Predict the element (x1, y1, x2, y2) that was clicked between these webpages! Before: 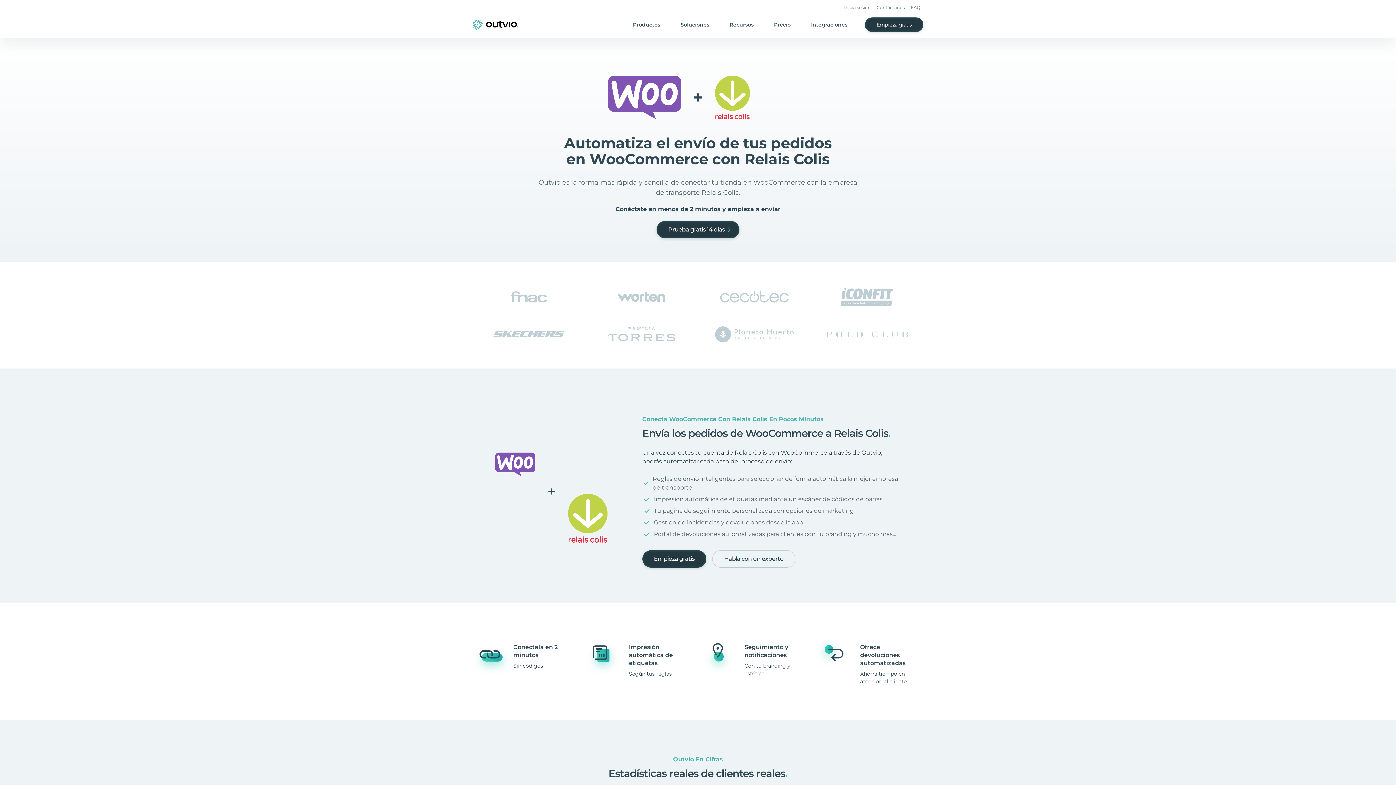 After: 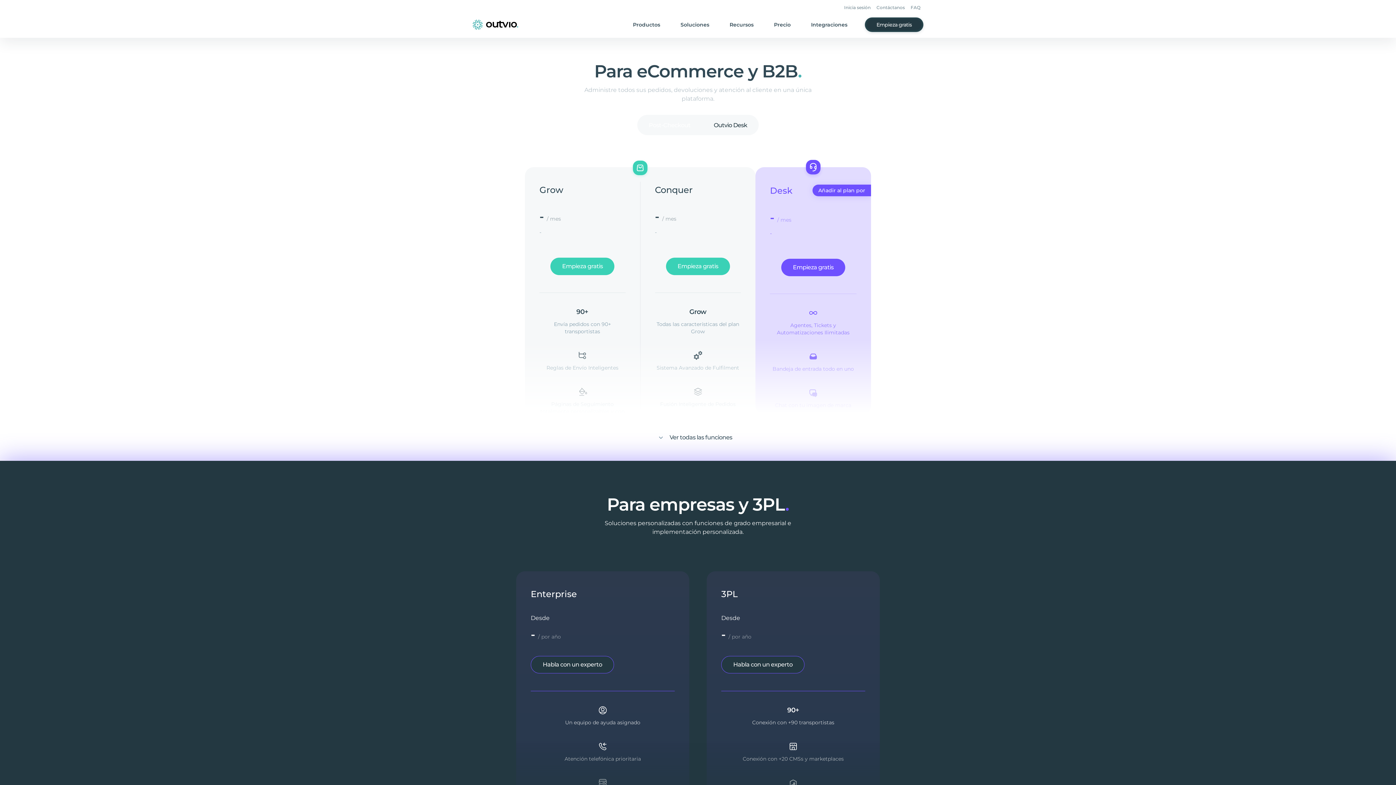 Action: bbox: (774, 21, 790, 28) label: Precio